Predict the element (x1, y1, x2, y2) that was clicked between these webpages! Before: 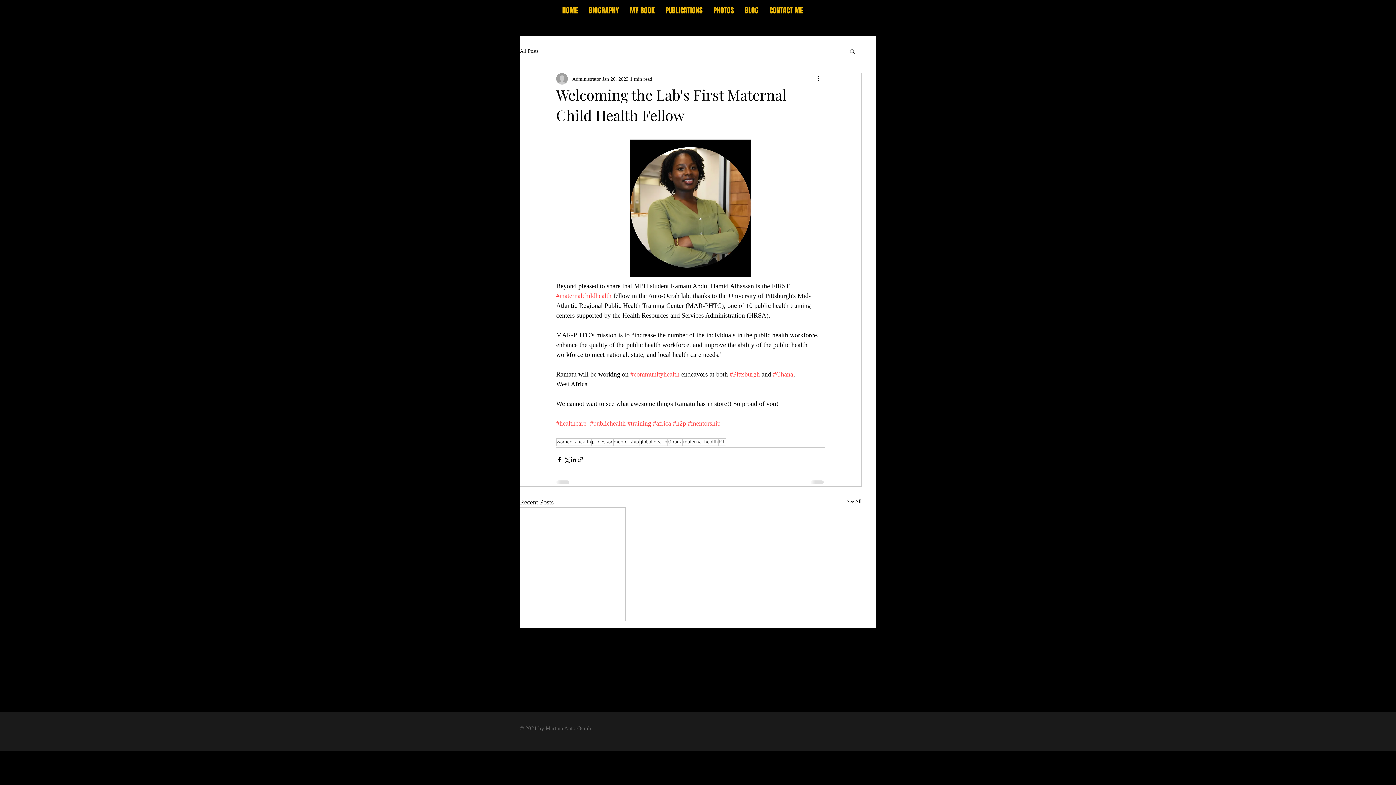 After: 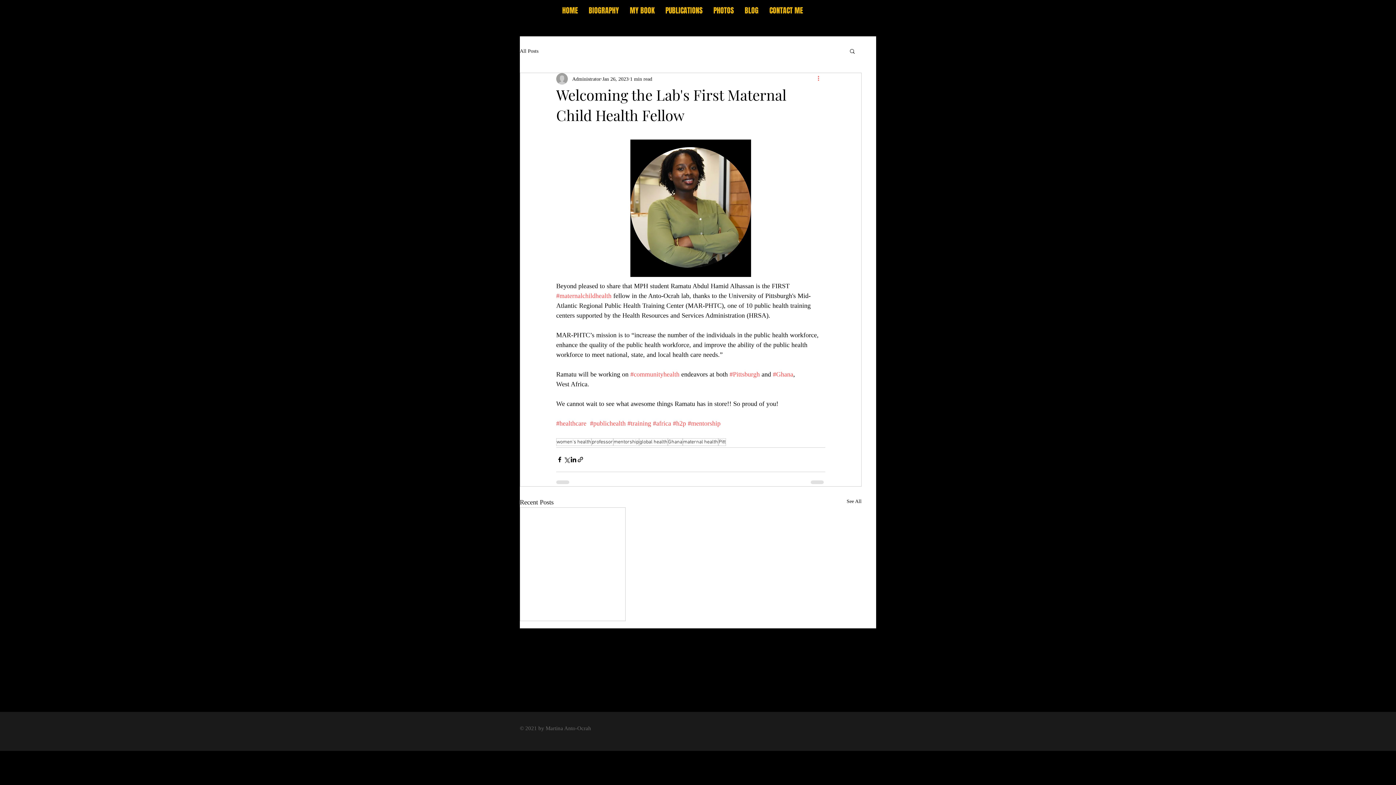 Action: label: More actions bbox: (816, 74, 825, 83)